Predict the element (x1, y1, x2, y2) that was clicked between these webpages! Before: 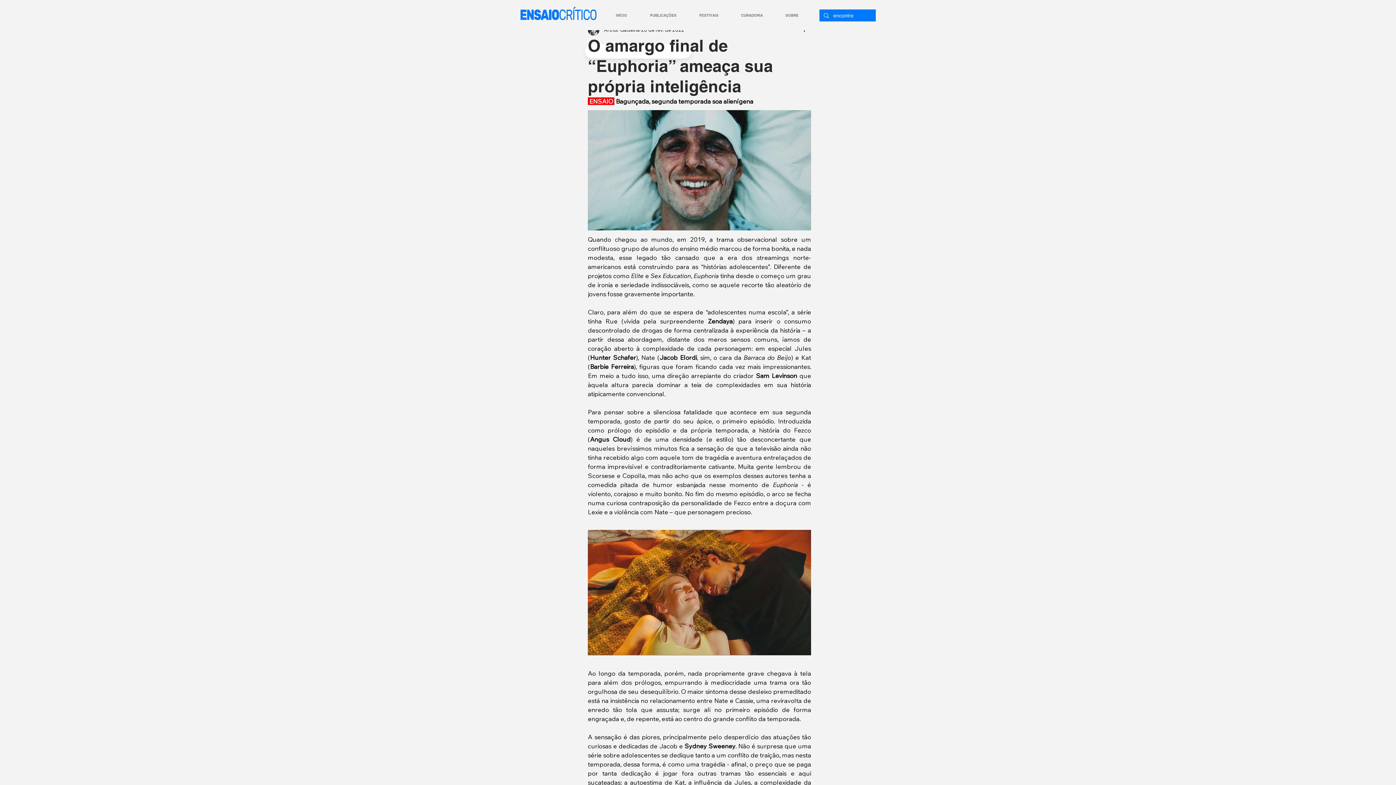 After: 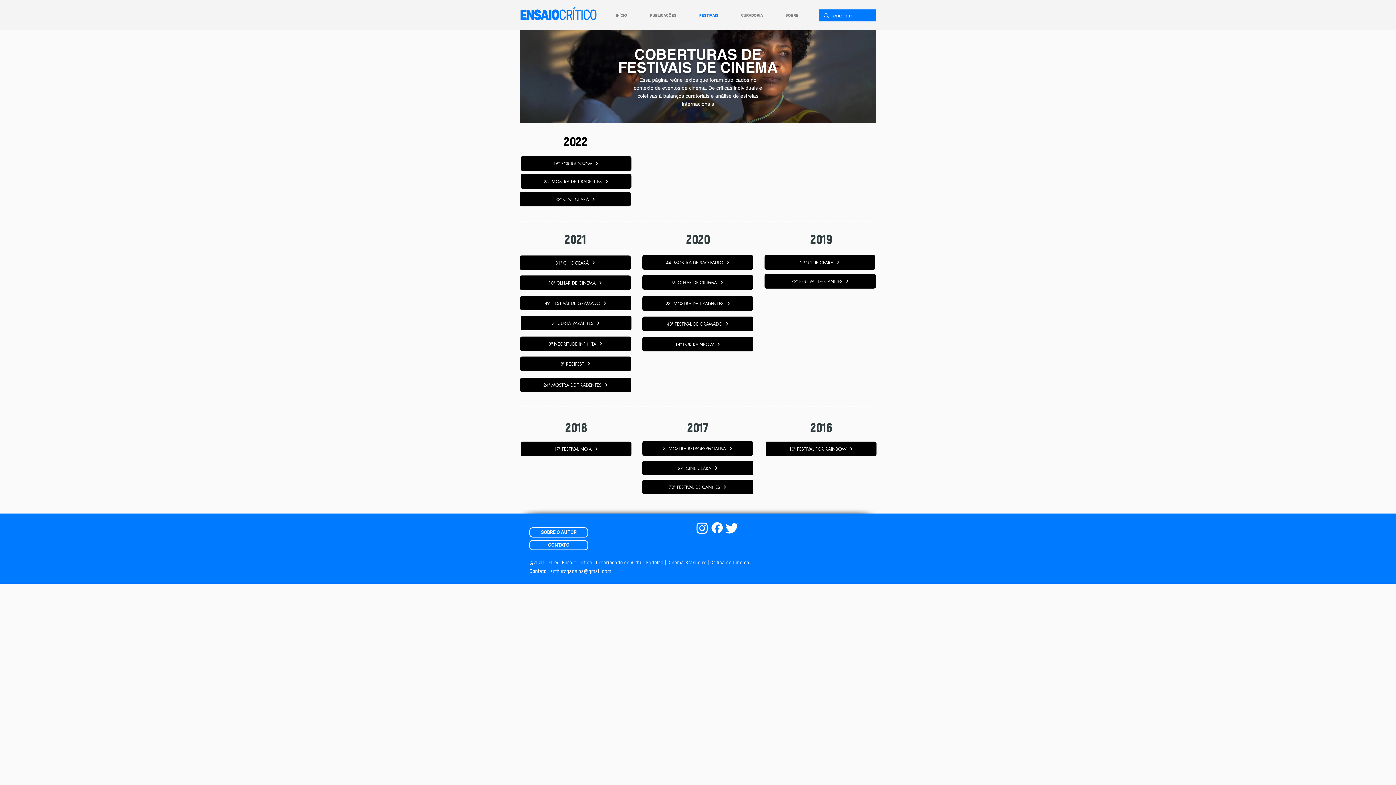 Action: bbox: (688, 12, 729, 18) label: FESTIVAIS